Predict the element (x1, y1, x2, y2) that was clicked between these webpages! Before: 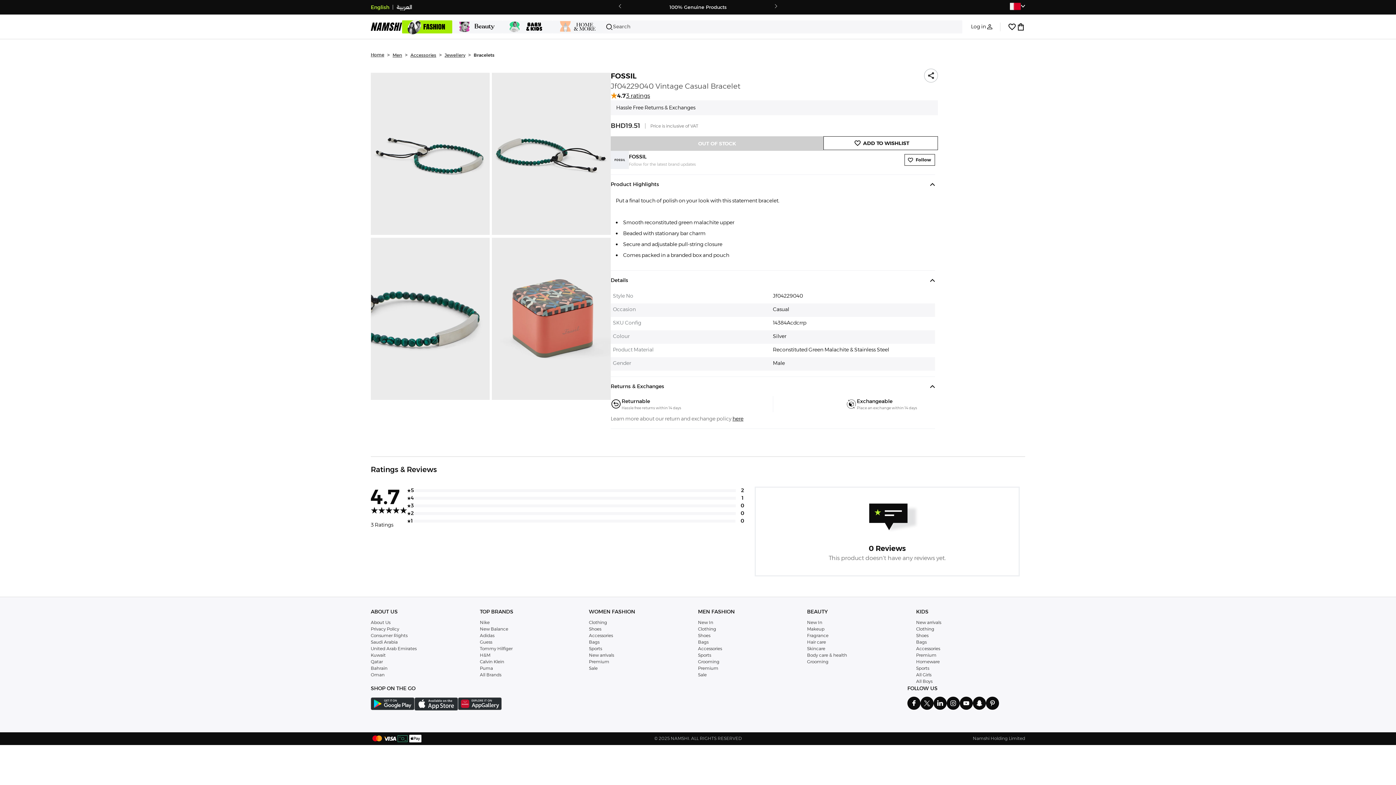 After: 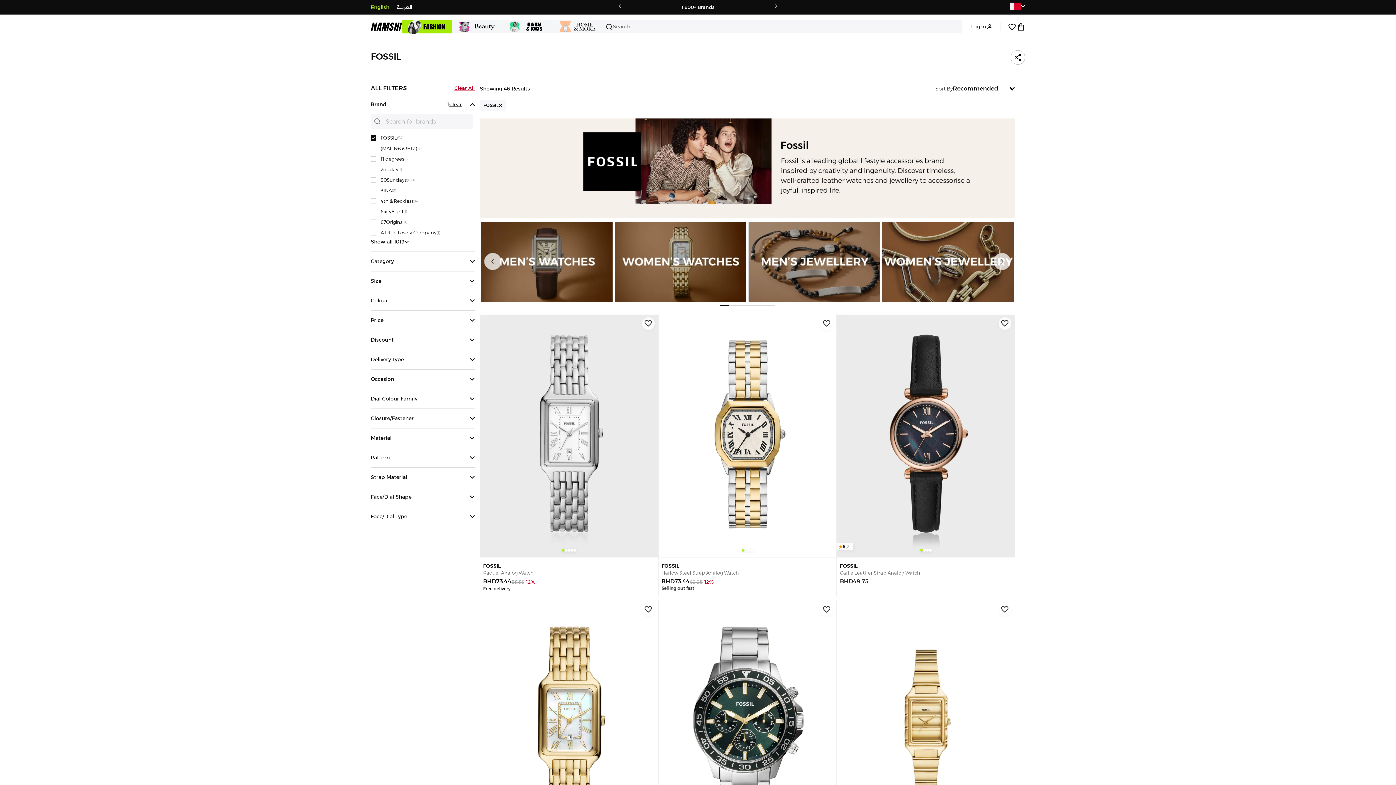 Action: bbox: (610, 72, 938, 80) label: FOSSIL